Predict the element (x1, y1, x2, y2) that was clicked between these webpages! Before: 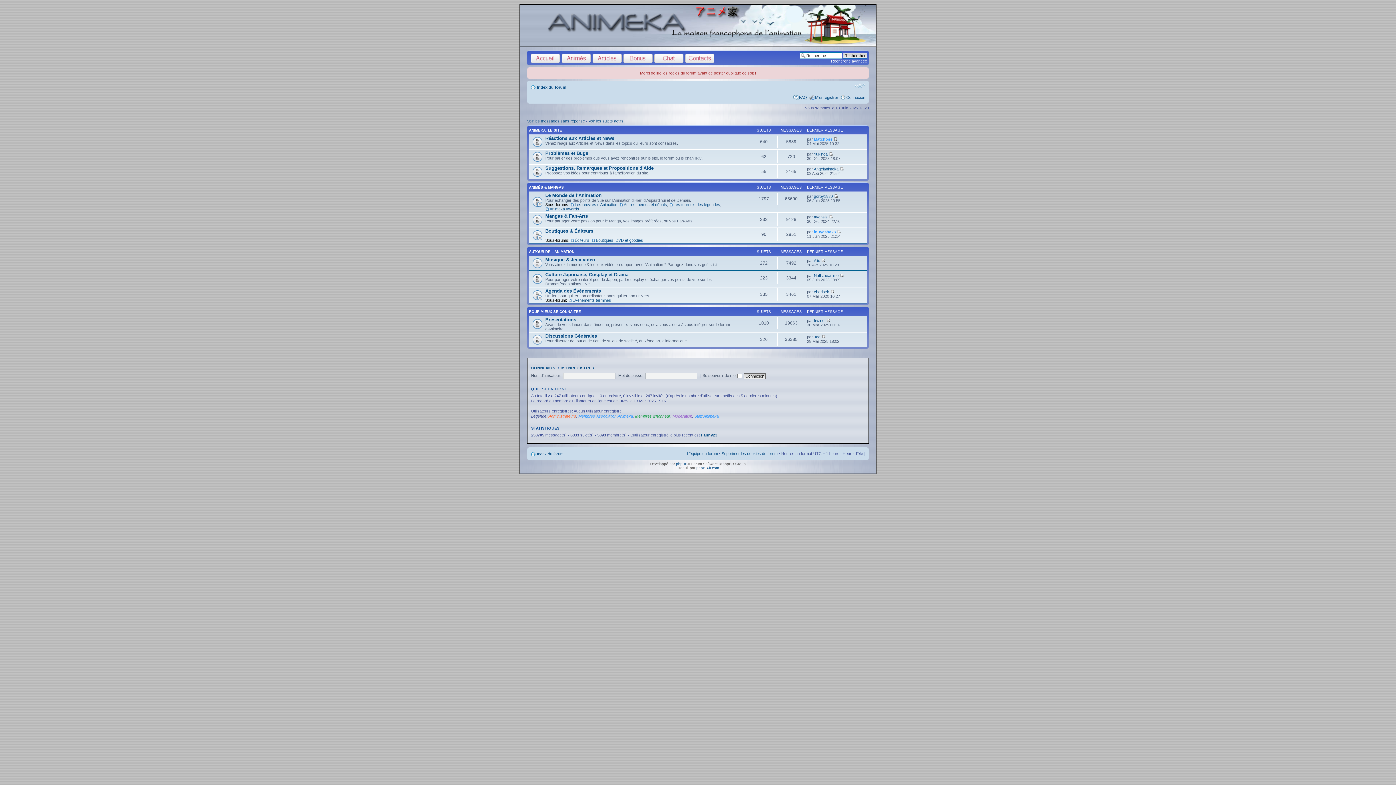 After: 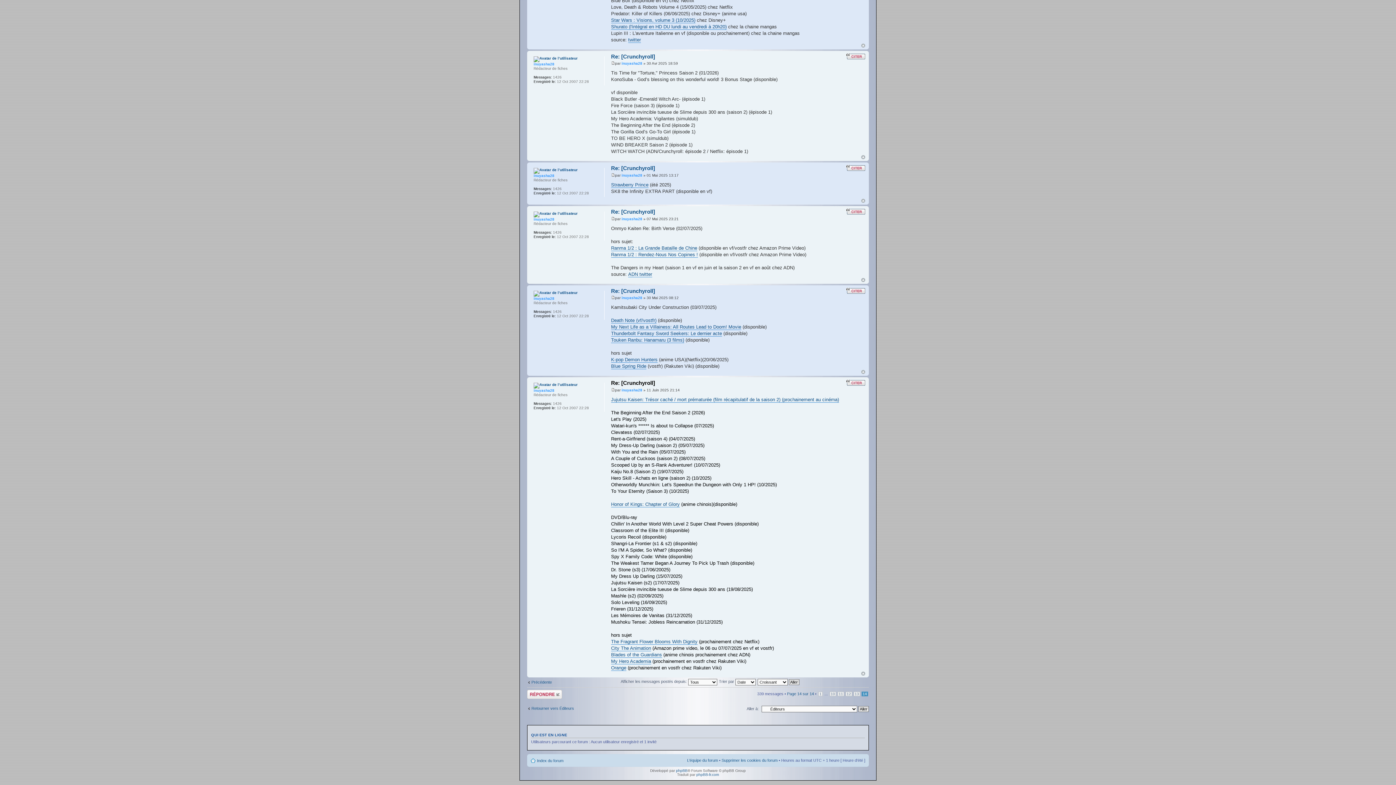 Action: bbox: (837, 229, 841, 234)